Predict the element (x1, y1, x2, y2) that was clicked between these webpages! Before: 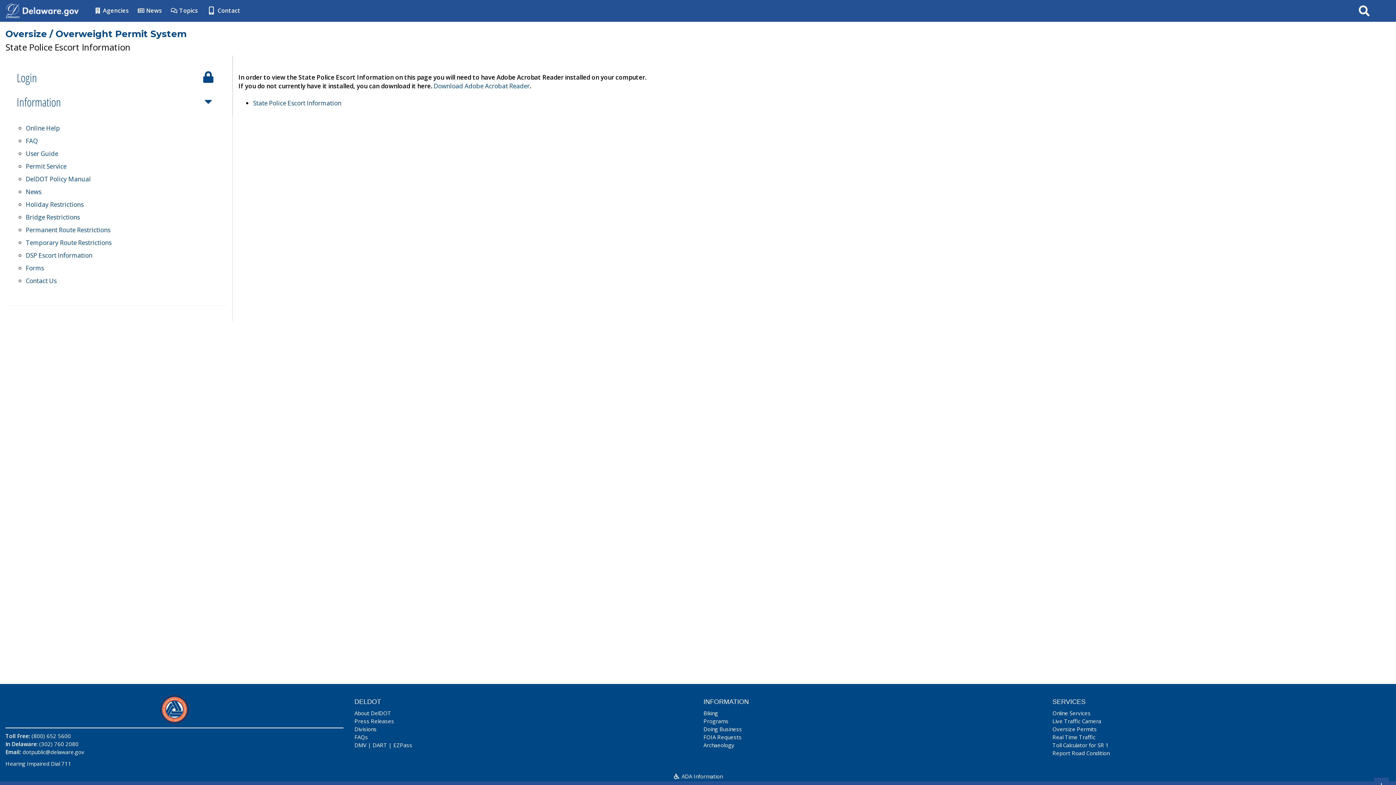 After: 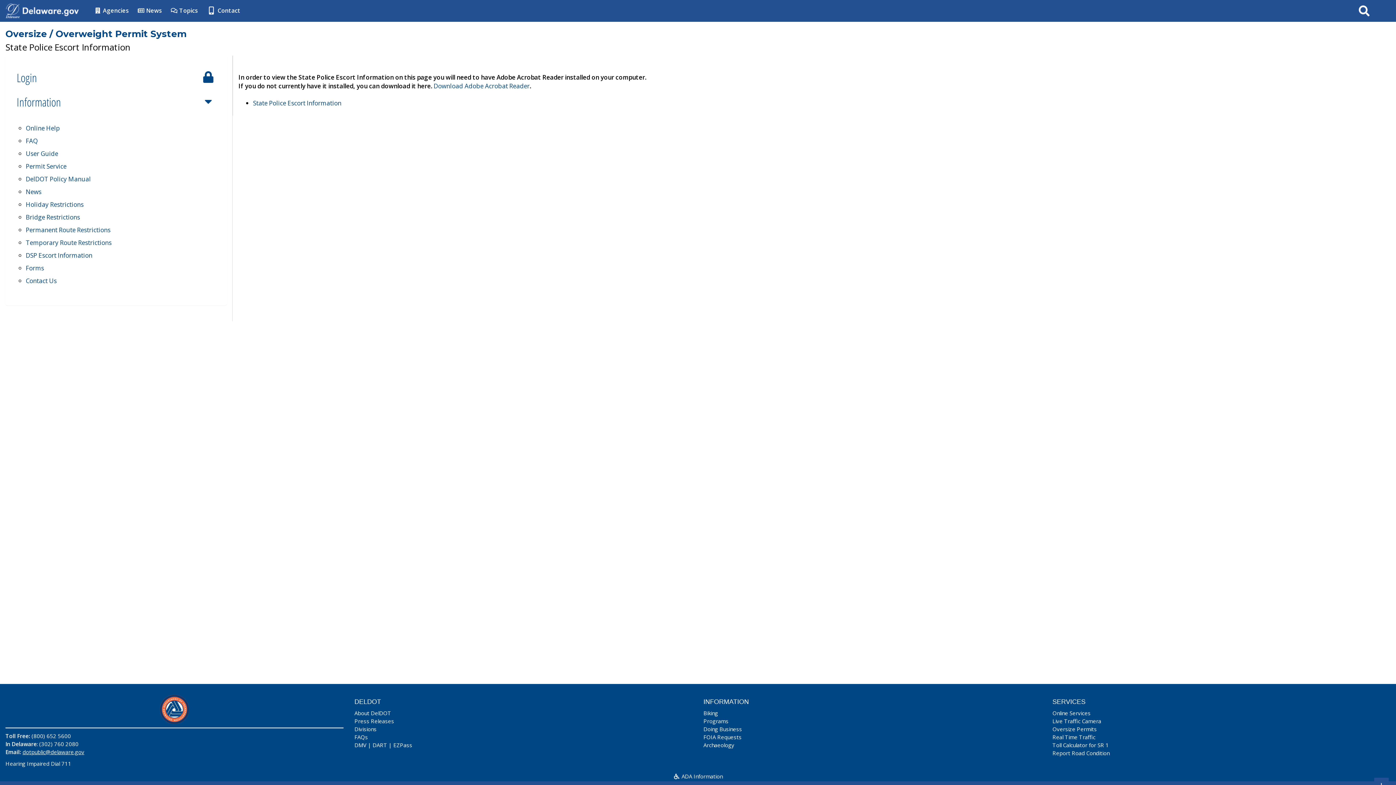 Action: bbox: (22, 748, 84, 756) label: dotpublic@delaware.gov